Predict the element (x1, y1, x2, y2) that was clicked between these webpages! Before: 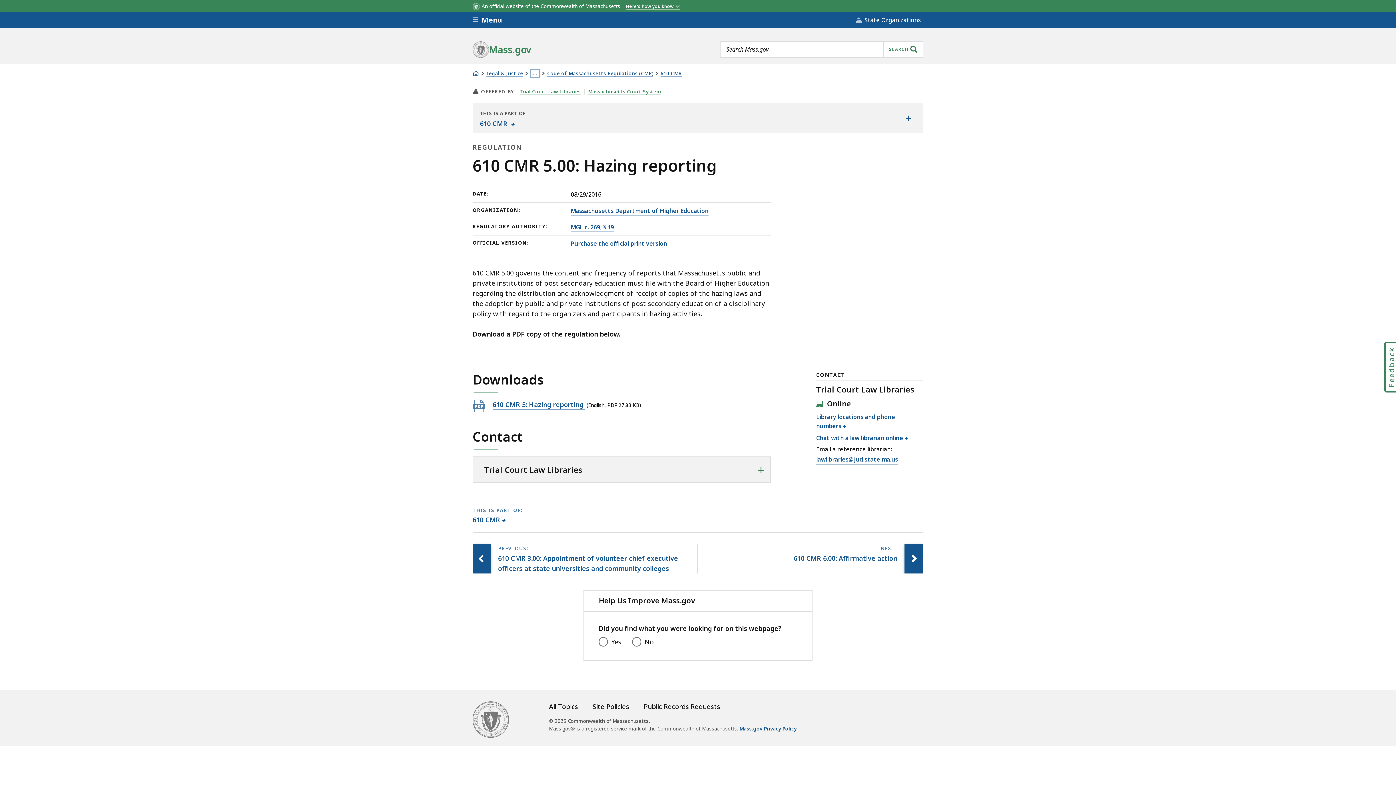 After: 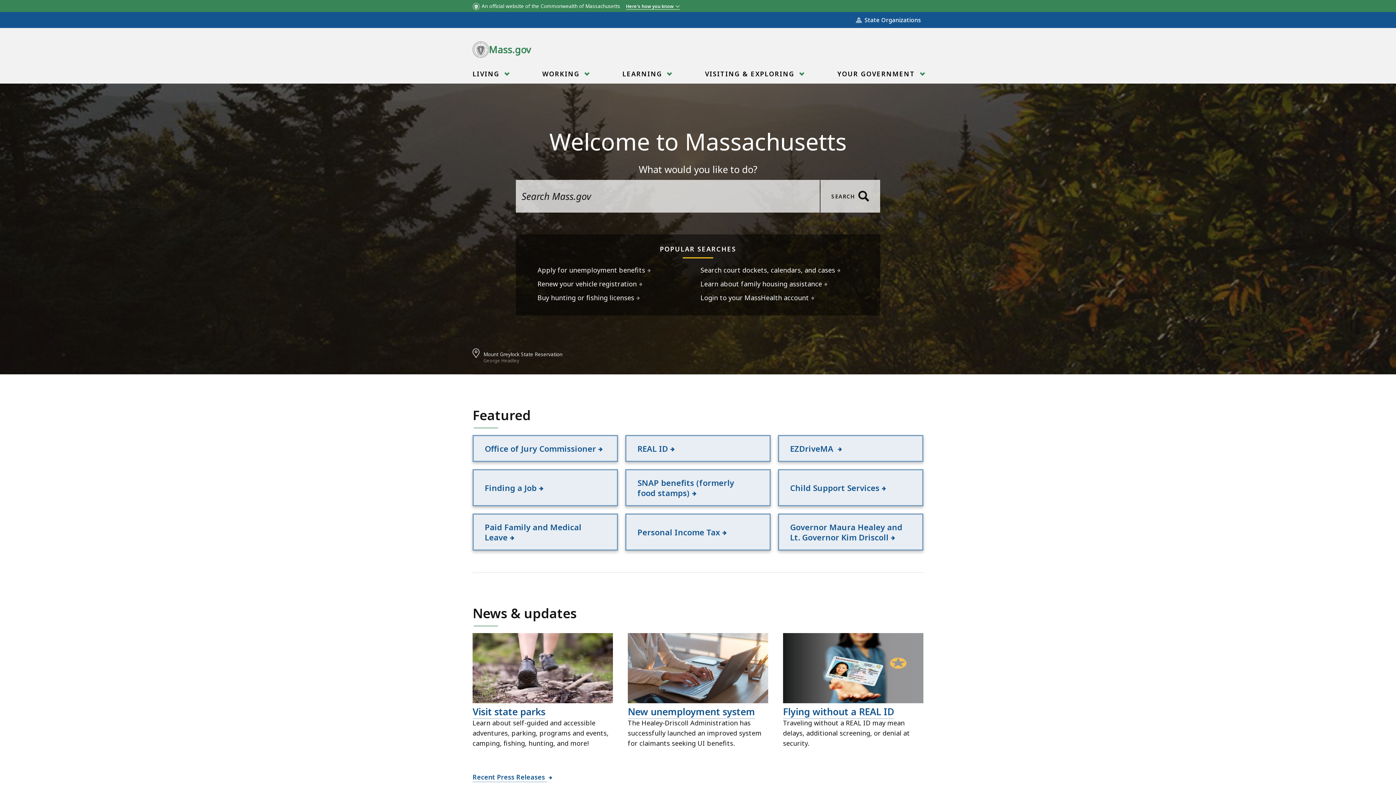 Action: label: Home bbox: (471, 68, 480, 77)